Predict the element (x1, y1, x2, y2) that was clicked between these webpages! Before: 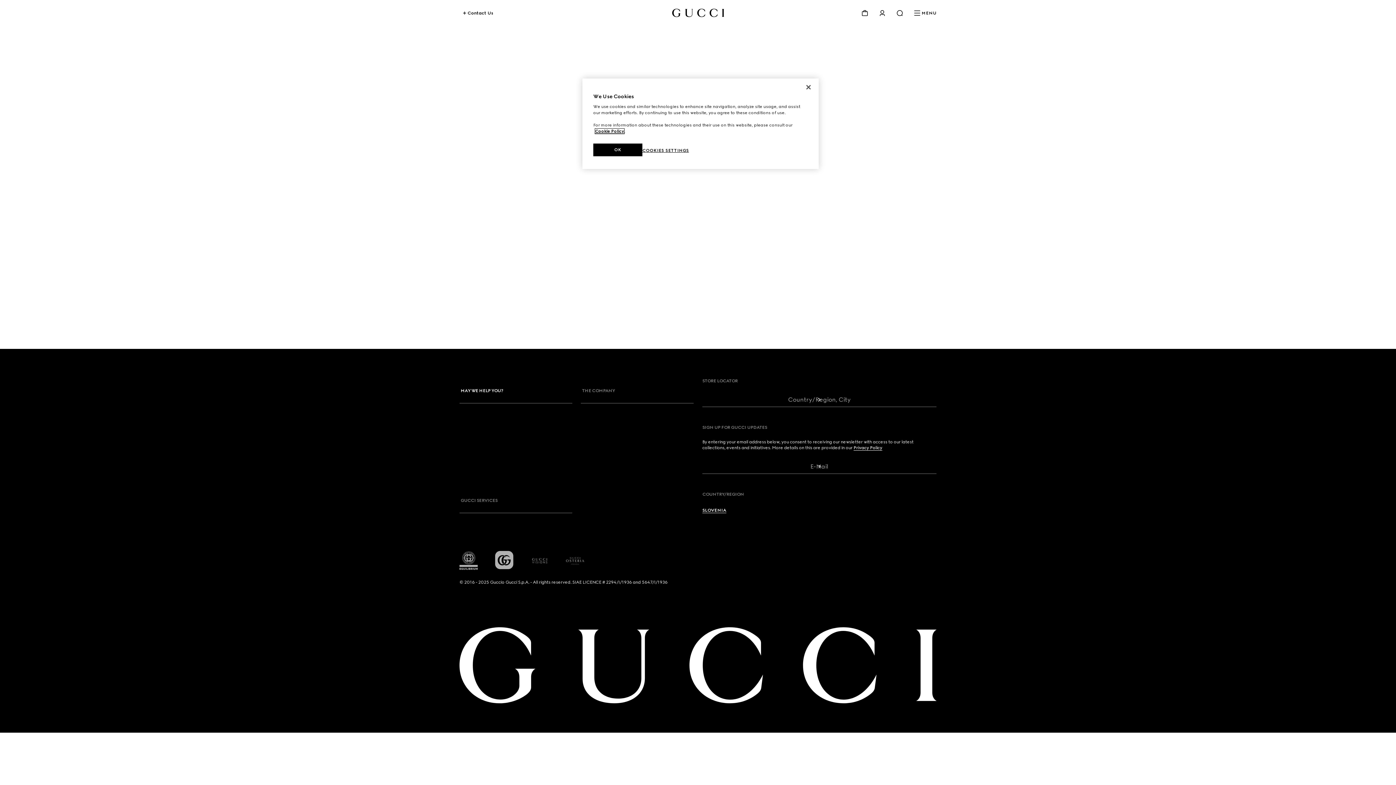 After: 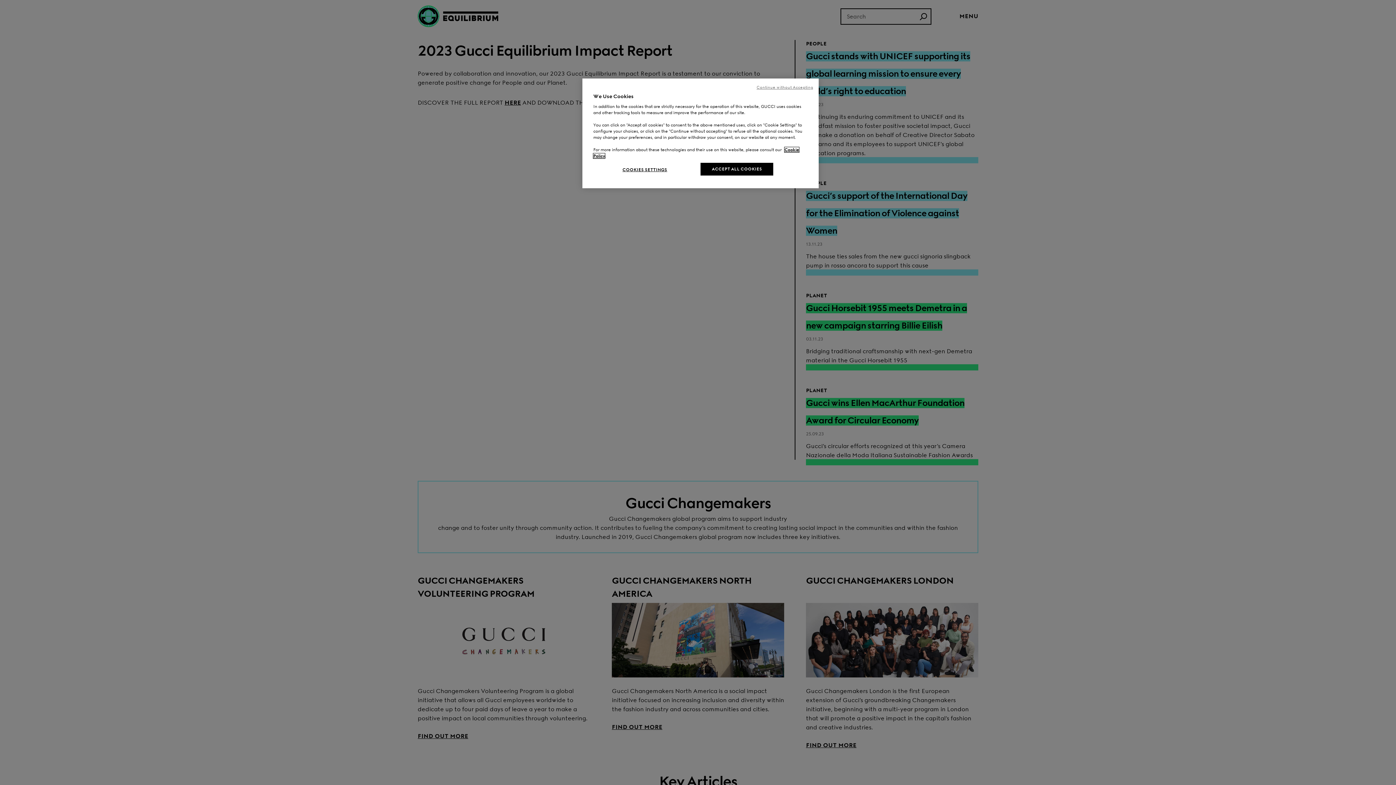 Action: bbox: (459, 551, 477, 570) label: Gucci Equilibrium